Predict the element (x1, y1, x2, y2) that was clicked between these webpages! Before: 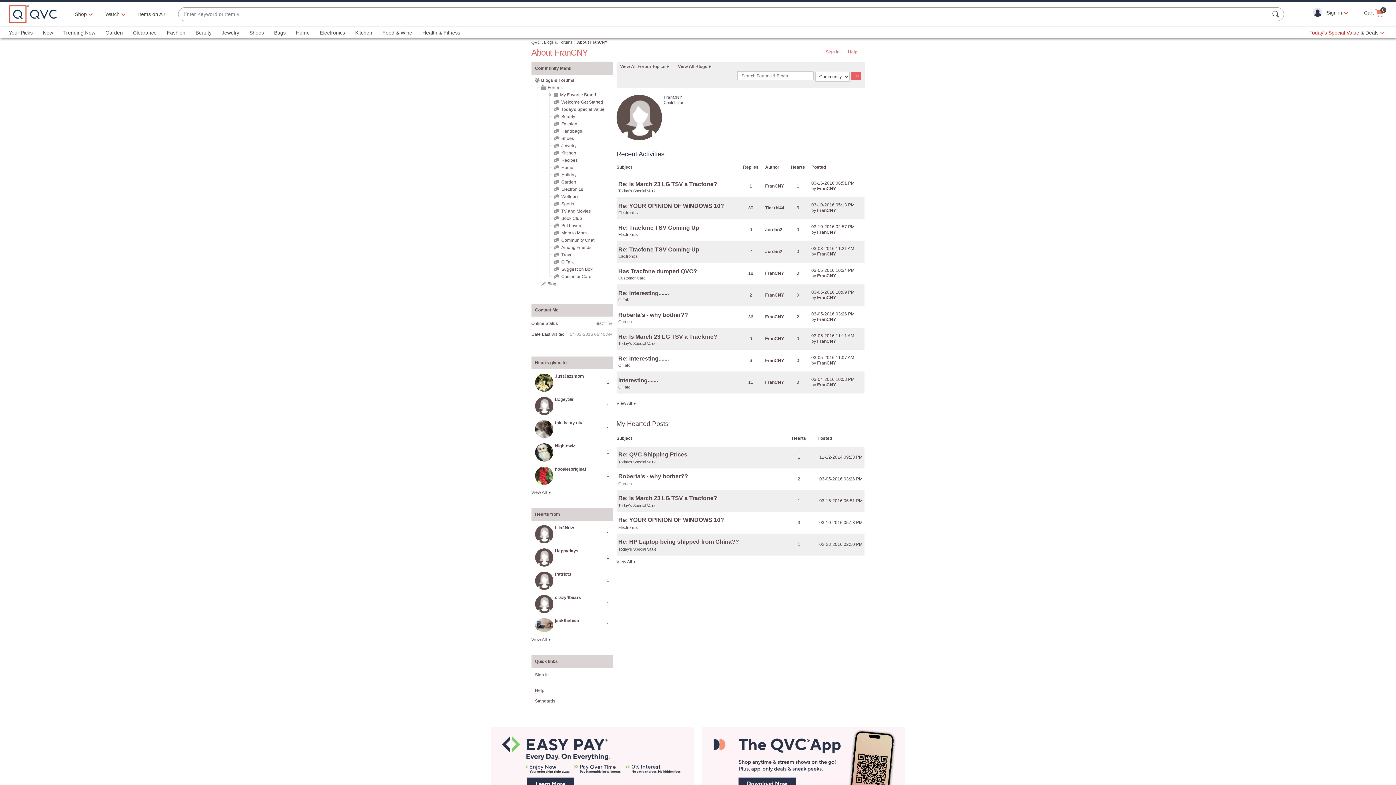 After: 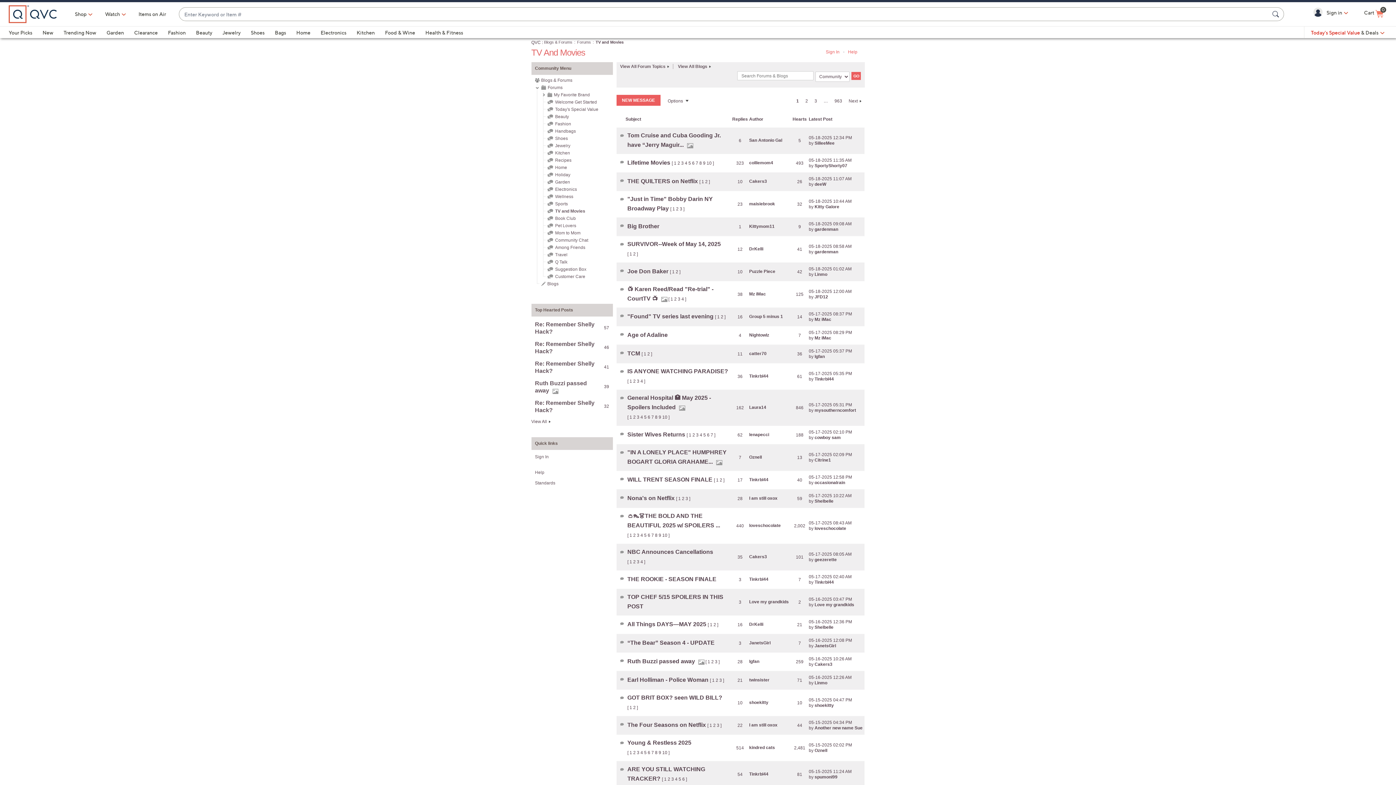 Action: bbox: (561, 208, 590, 213) label: TV and Movies